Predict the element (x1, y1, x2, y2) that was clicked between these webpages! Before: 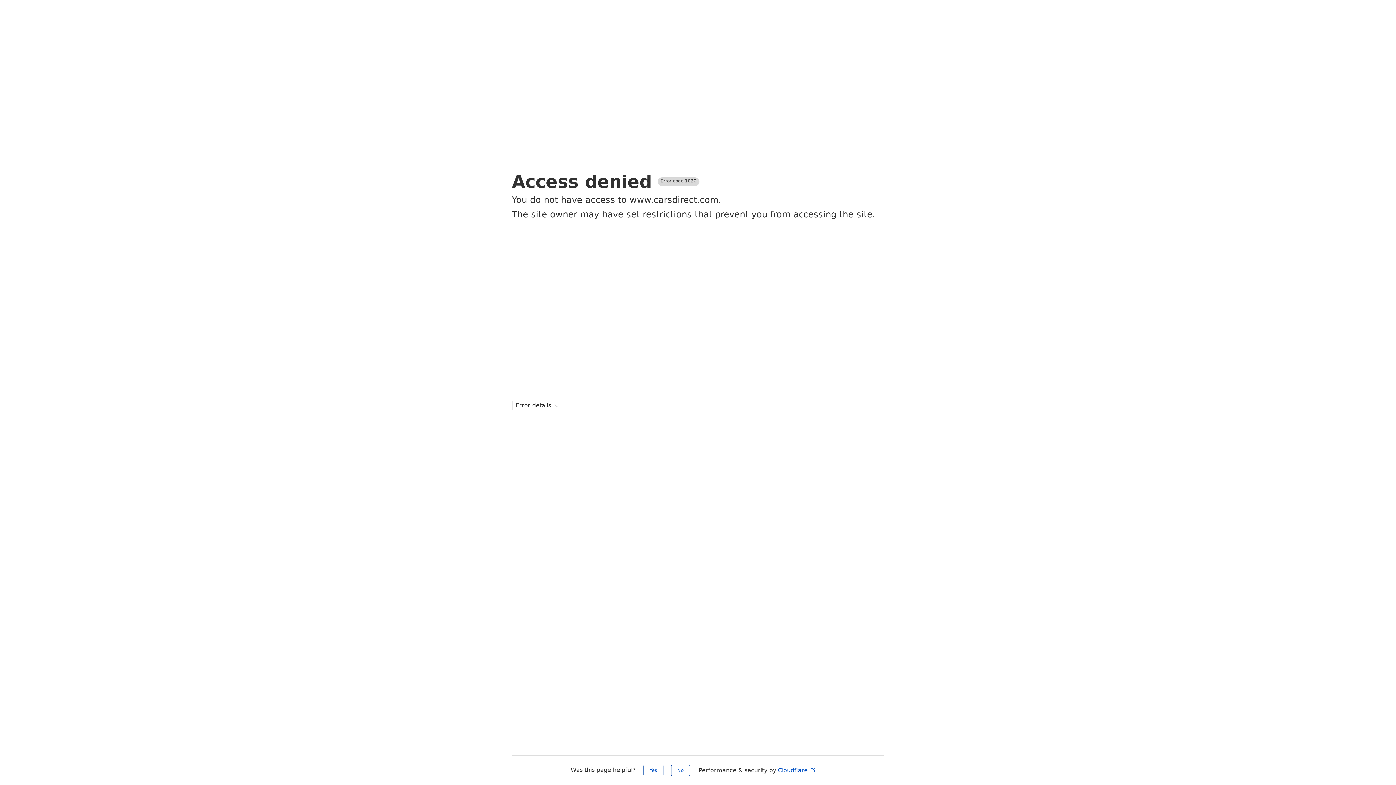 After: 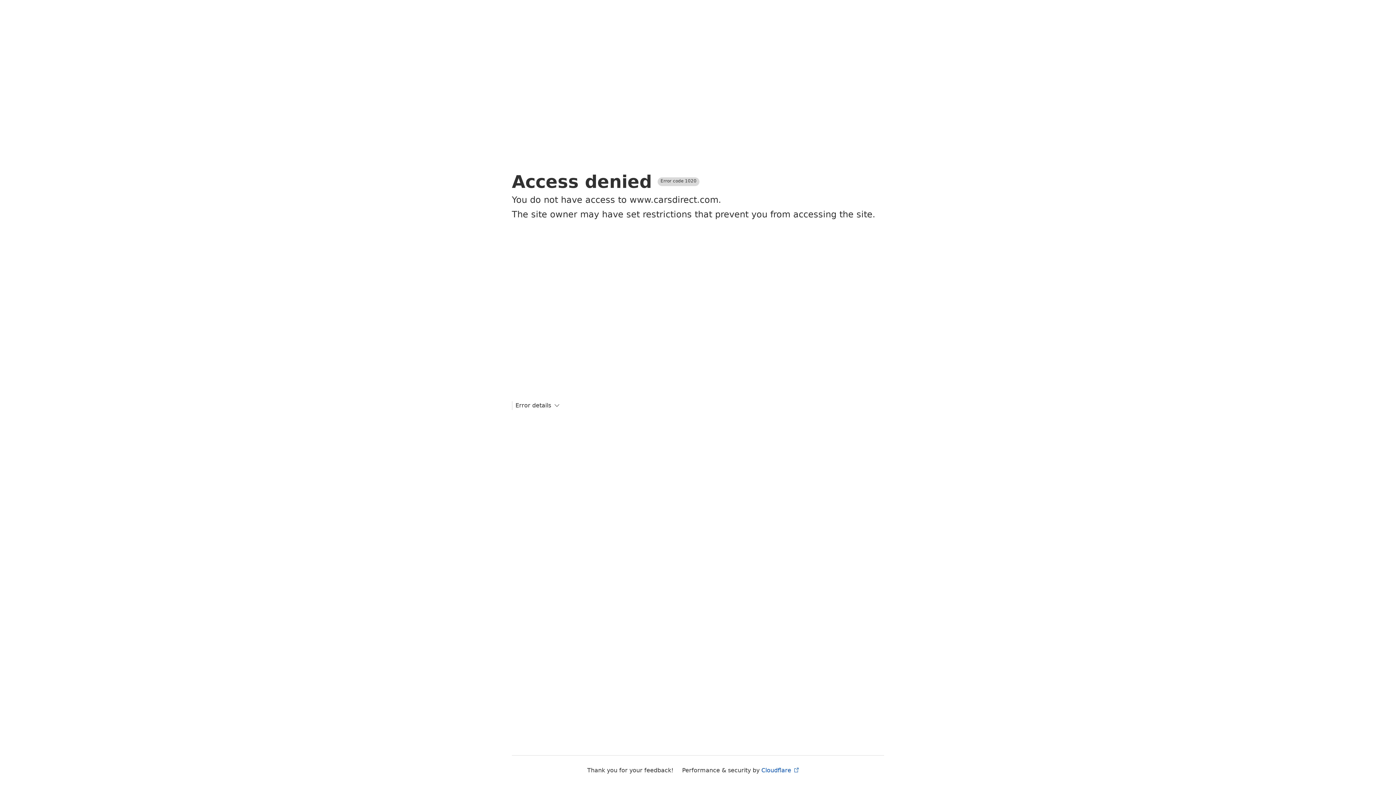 Action: label: Yes bbox: (643, 765, 663, 776)